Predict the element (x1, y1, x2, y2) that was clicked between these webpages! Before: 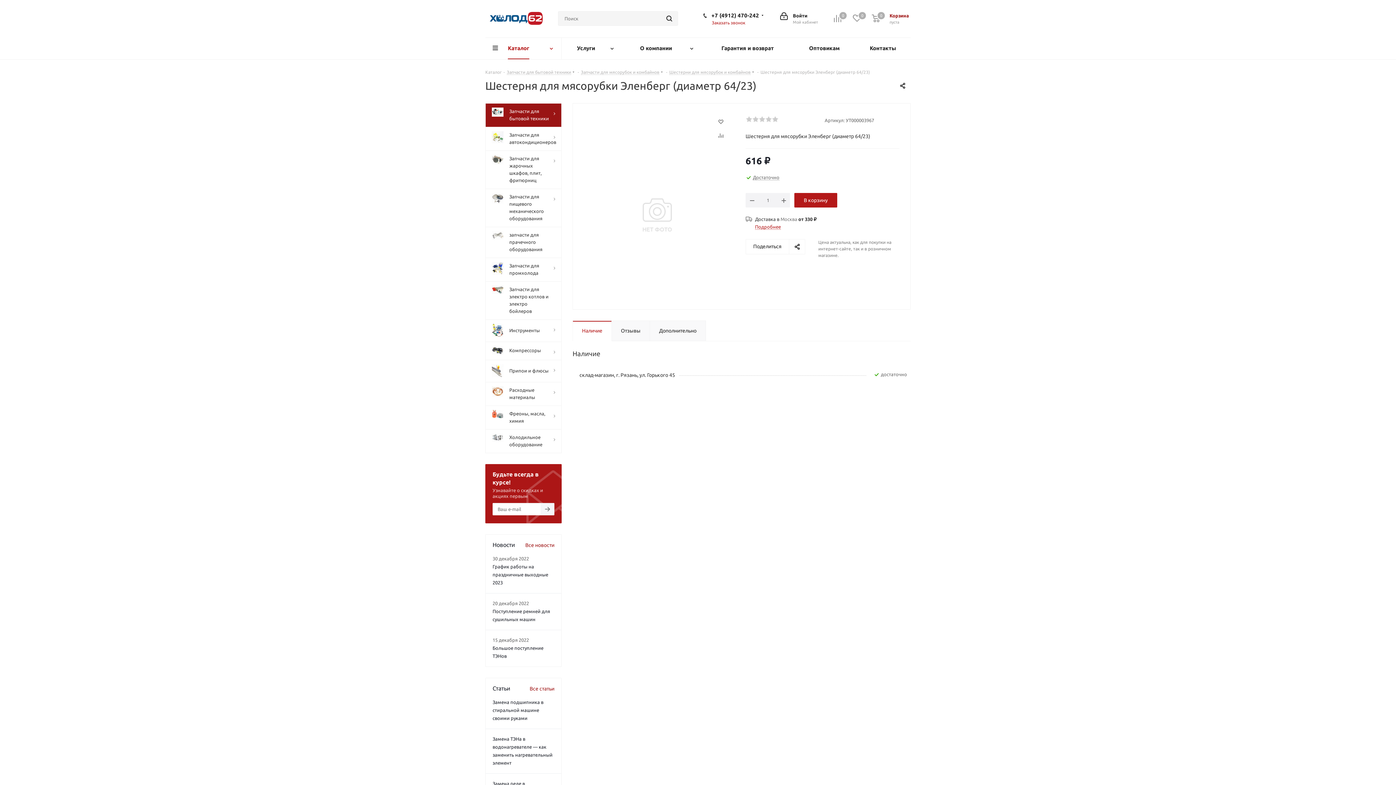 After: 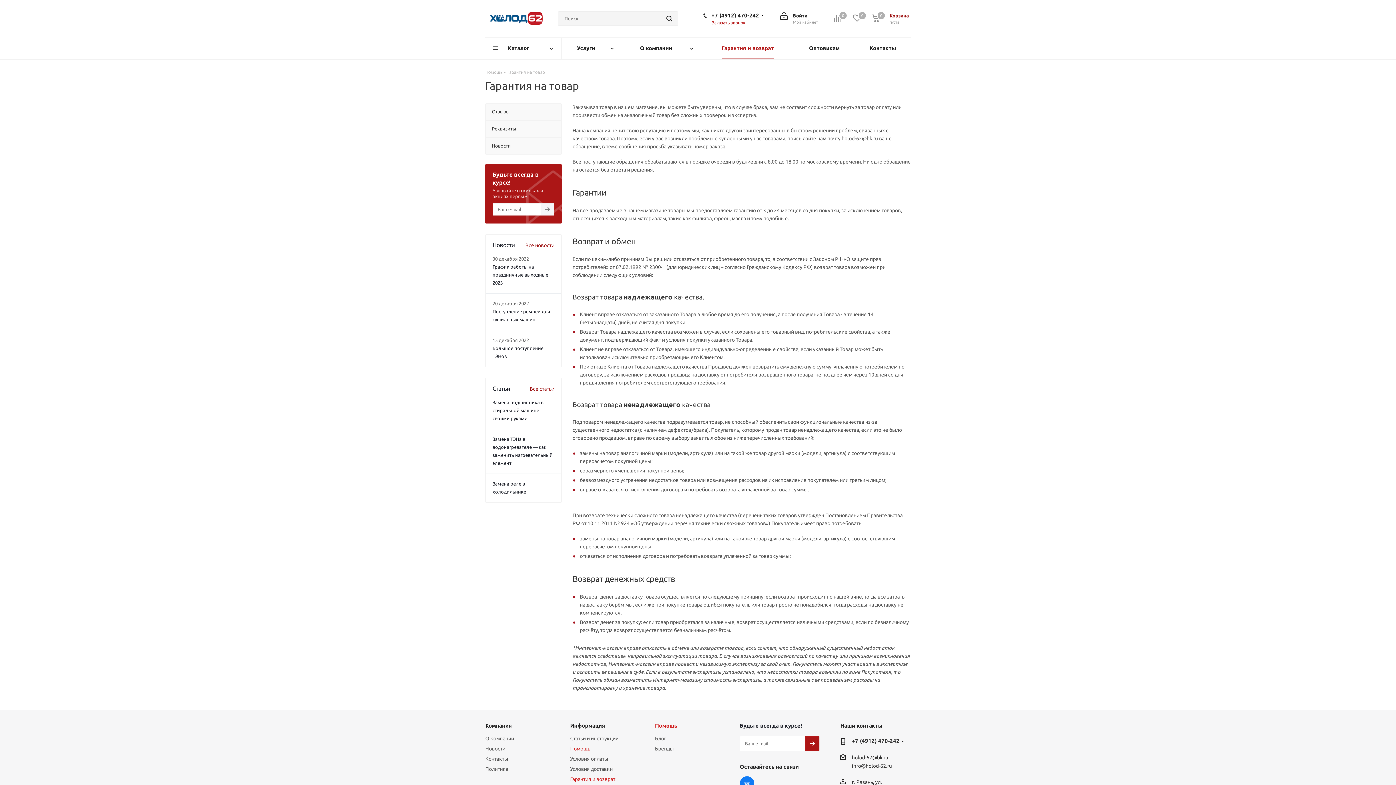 Action: label: Гарантия и возврат bbox: (701, 37, 793, 59)